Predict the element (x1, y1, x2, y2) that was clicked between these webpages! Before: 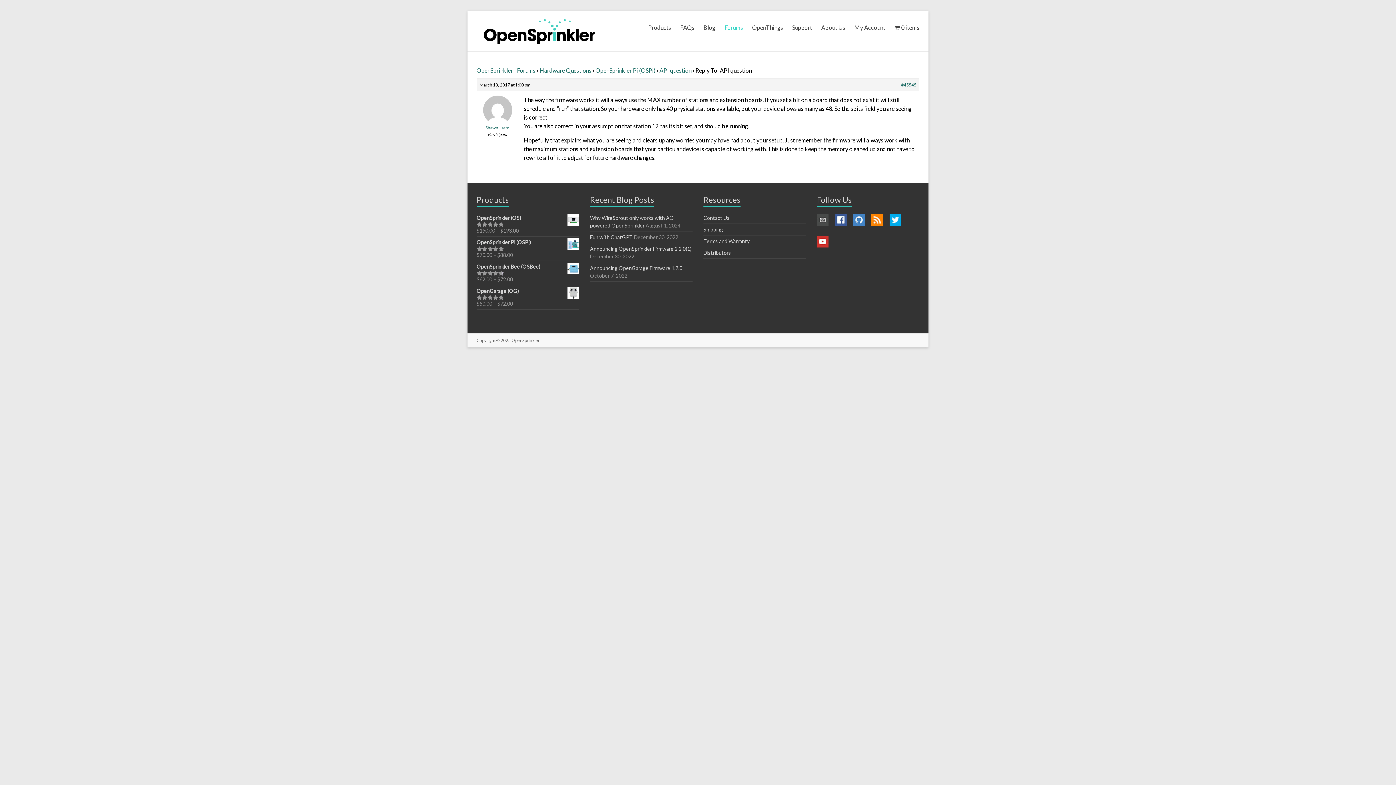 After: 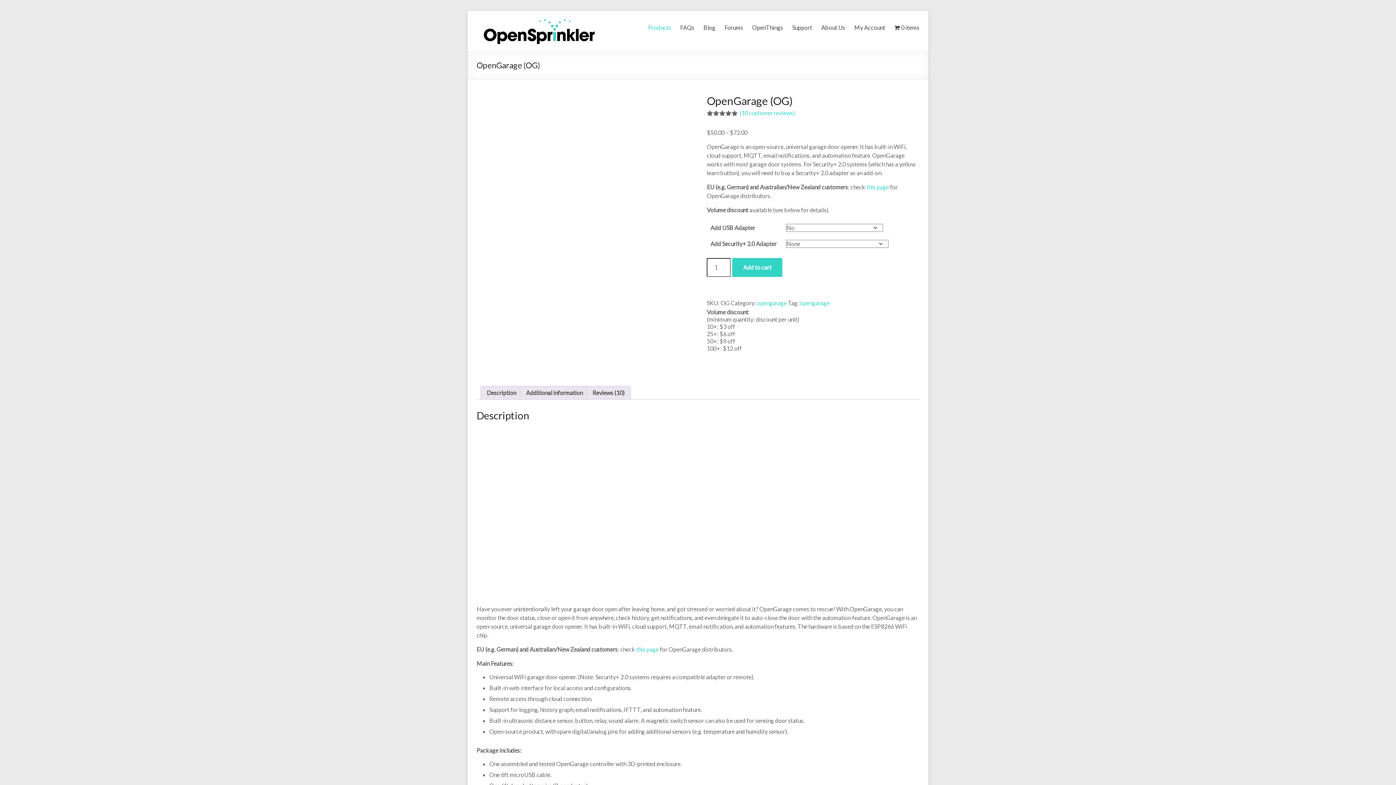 Action: label: OpenGarage (OG) bbox: (476, 287, 579, 294)